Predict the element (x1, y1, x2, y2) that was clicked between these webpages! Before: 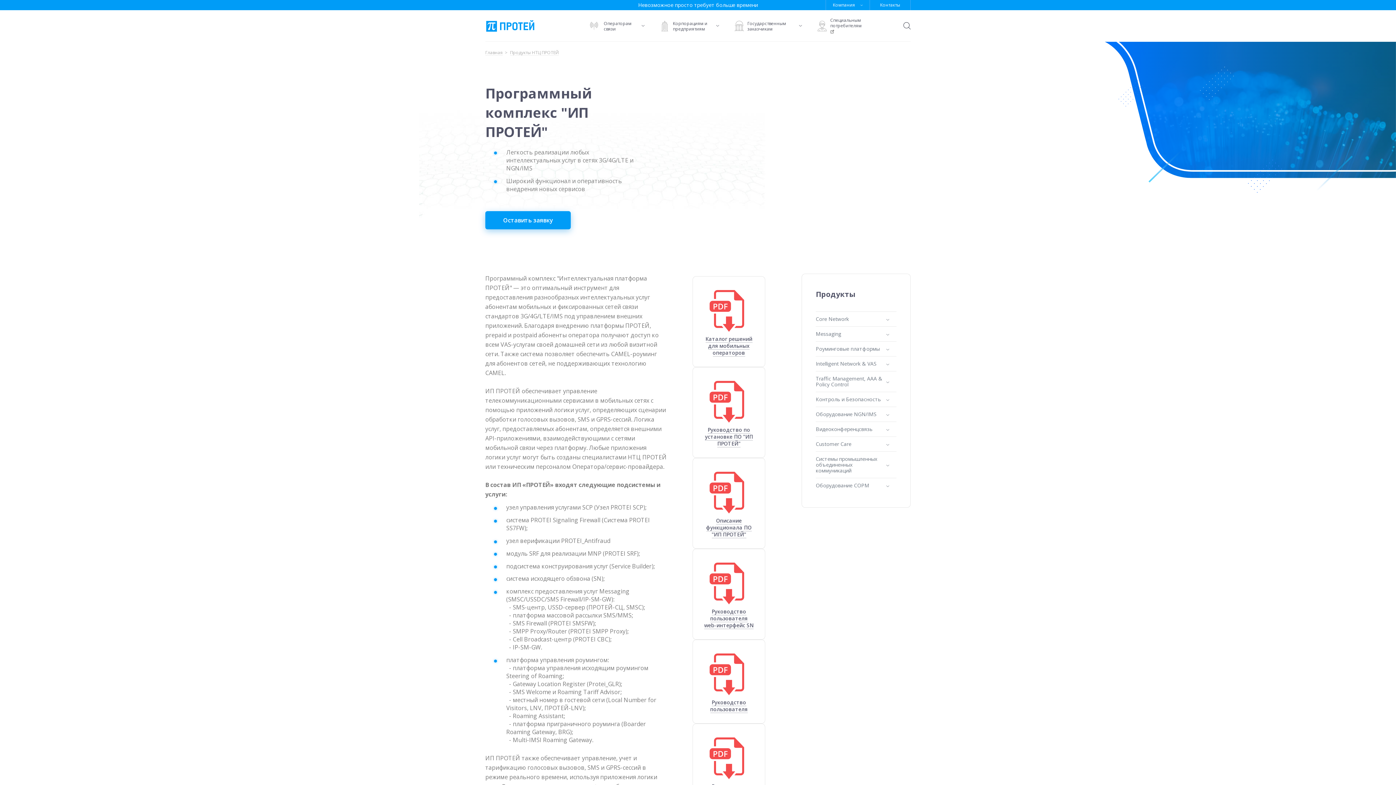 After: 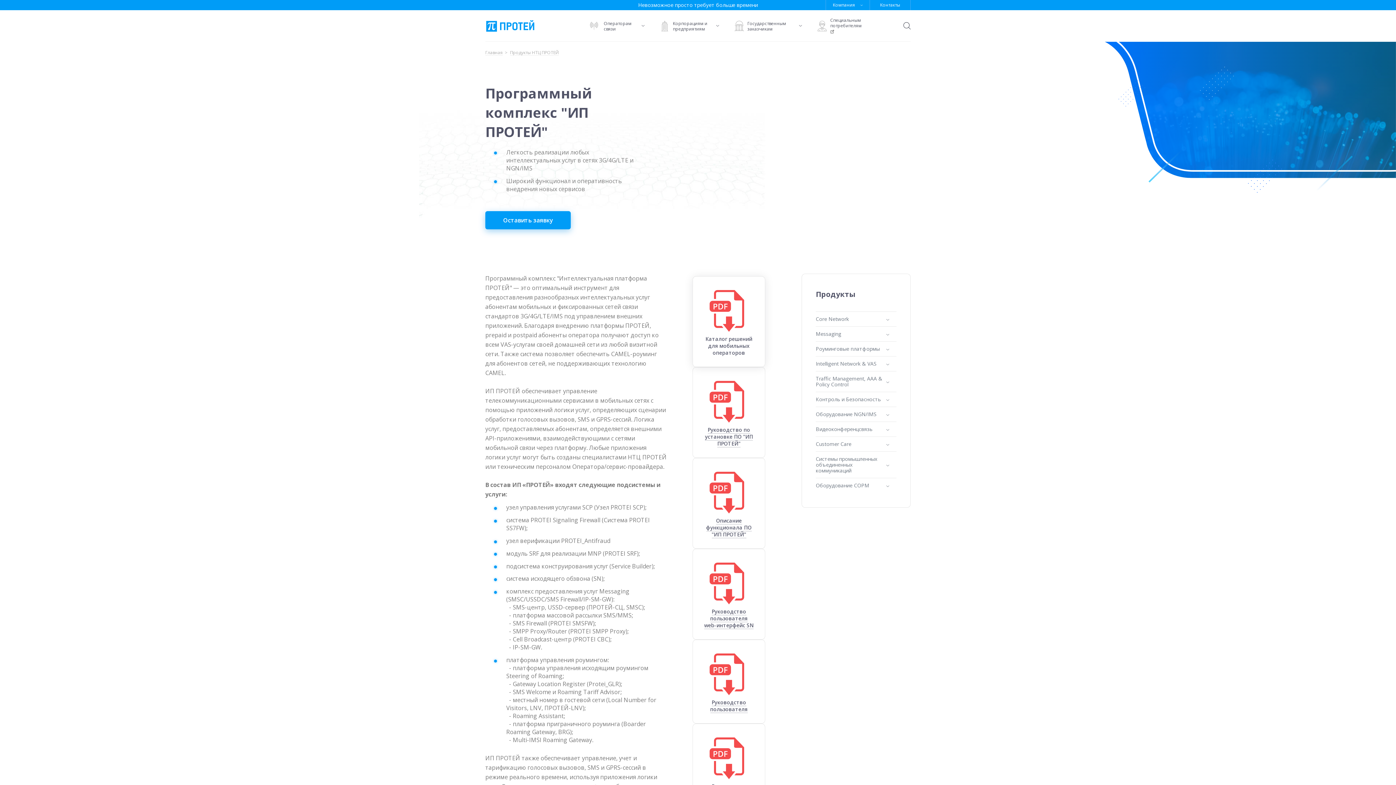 Action: bbox: (692, 276, 765, 367) label: Каталог решений для мобильных операторов